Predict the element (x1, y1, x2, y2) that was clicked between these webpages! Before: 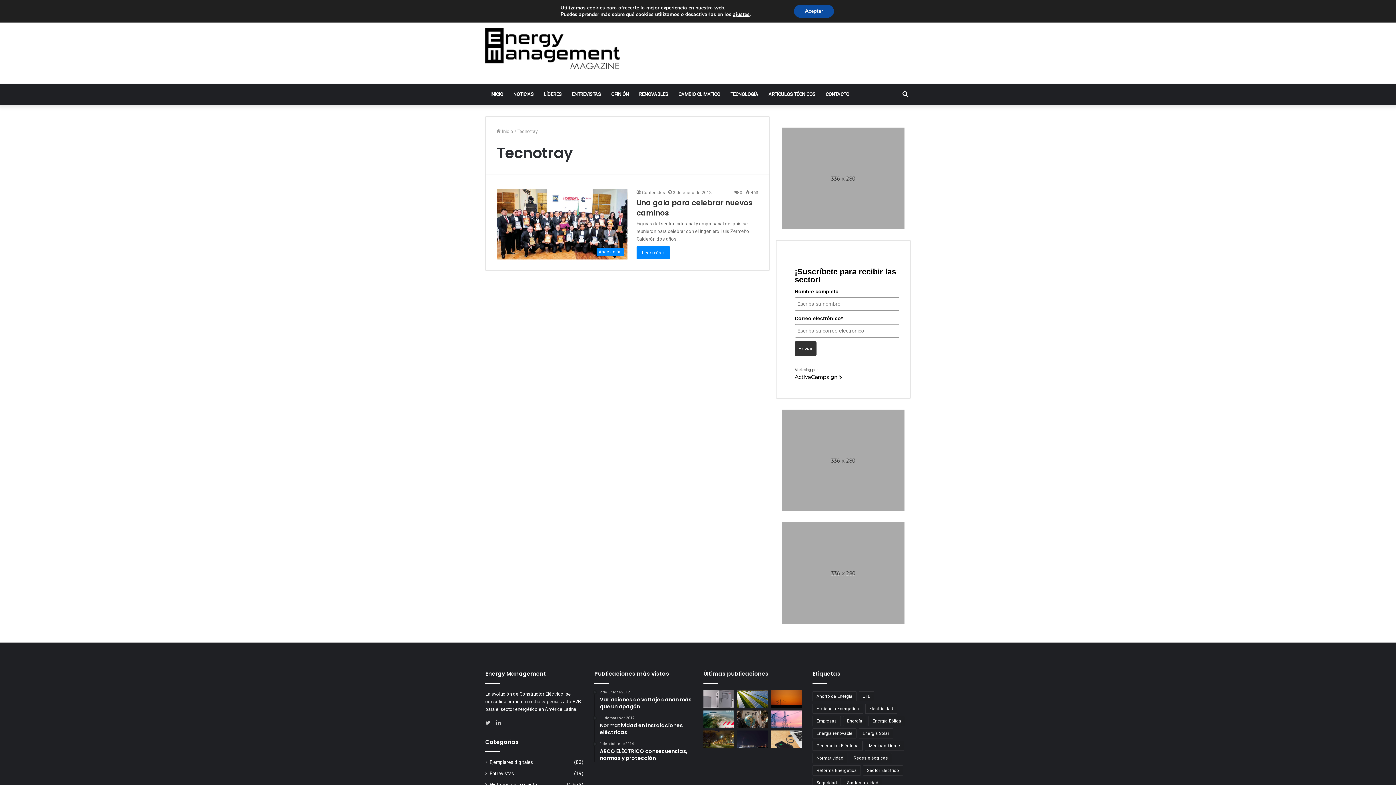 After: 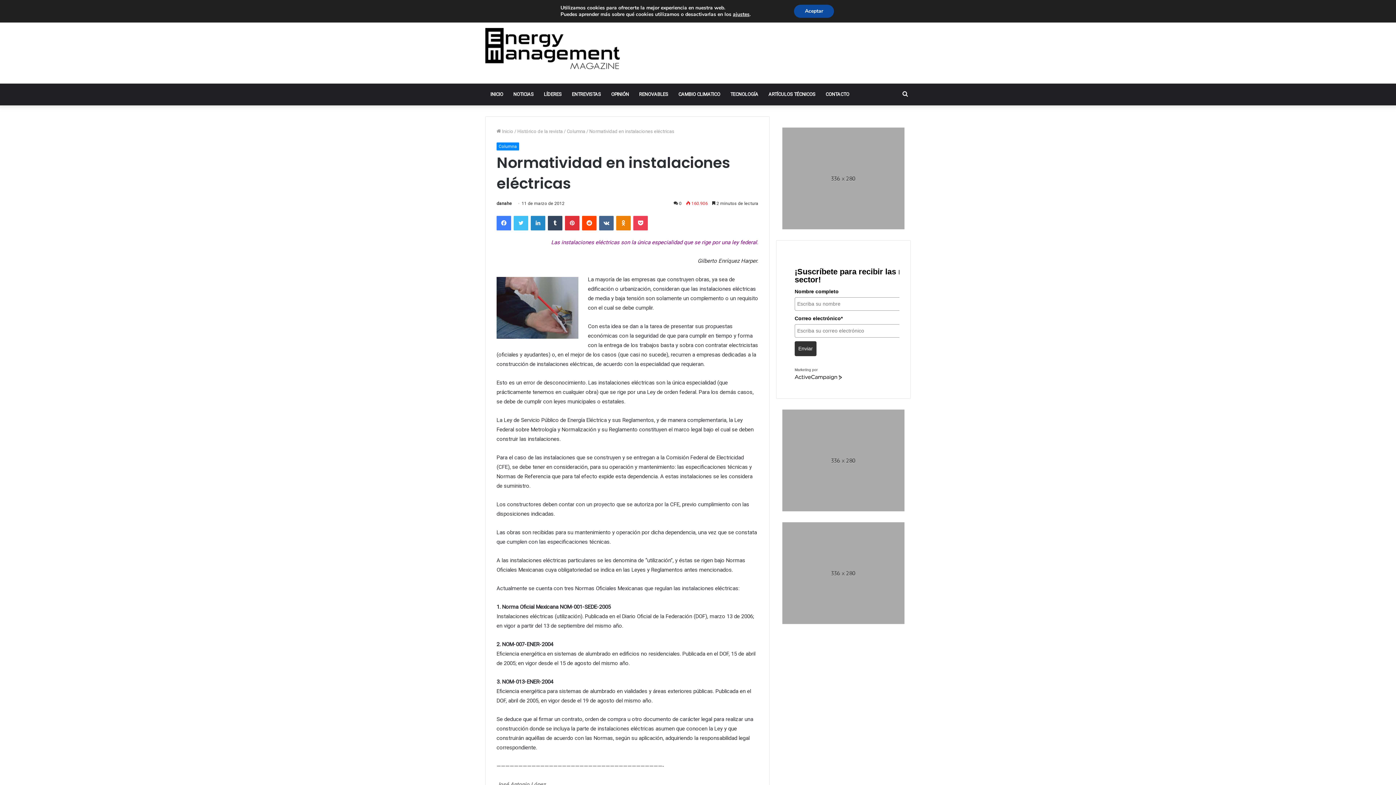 Action: bbox: (600, 716, 692, 736) label: 11 de marzo de 2012
Normatividad en instalaciones eléctricas